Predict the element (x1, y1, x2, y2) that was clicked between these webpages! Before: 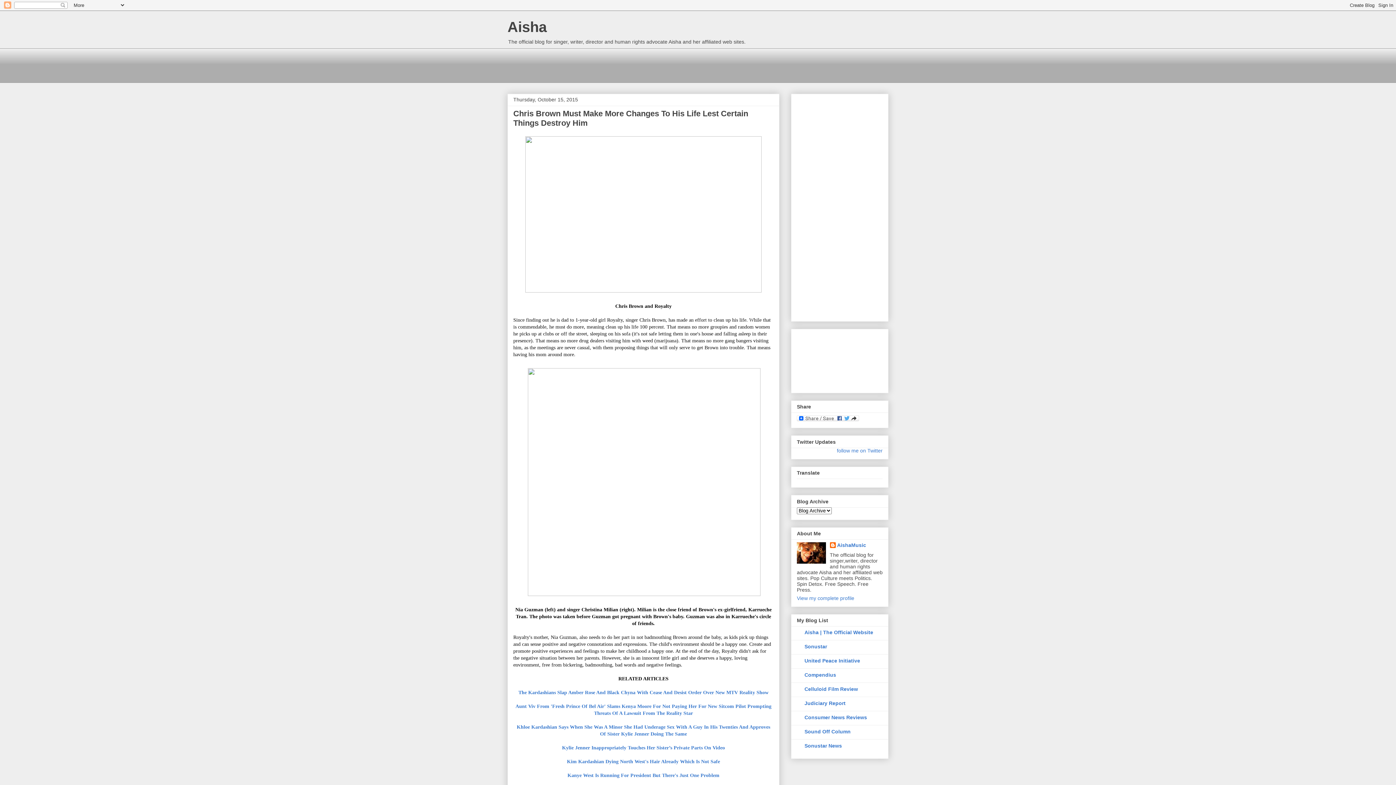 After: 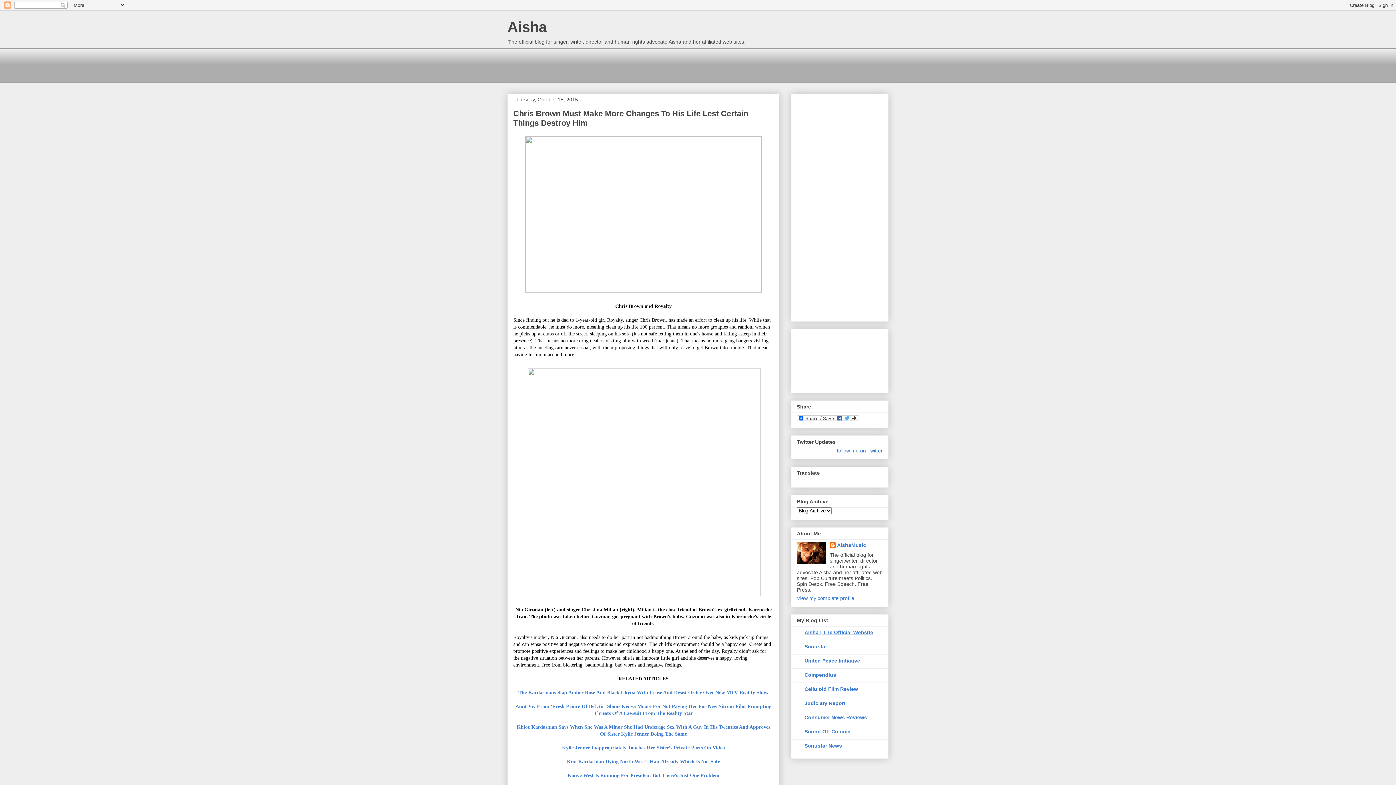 Action: bbox: (804, 629, 873, 635) label: Aisha | The Official Website